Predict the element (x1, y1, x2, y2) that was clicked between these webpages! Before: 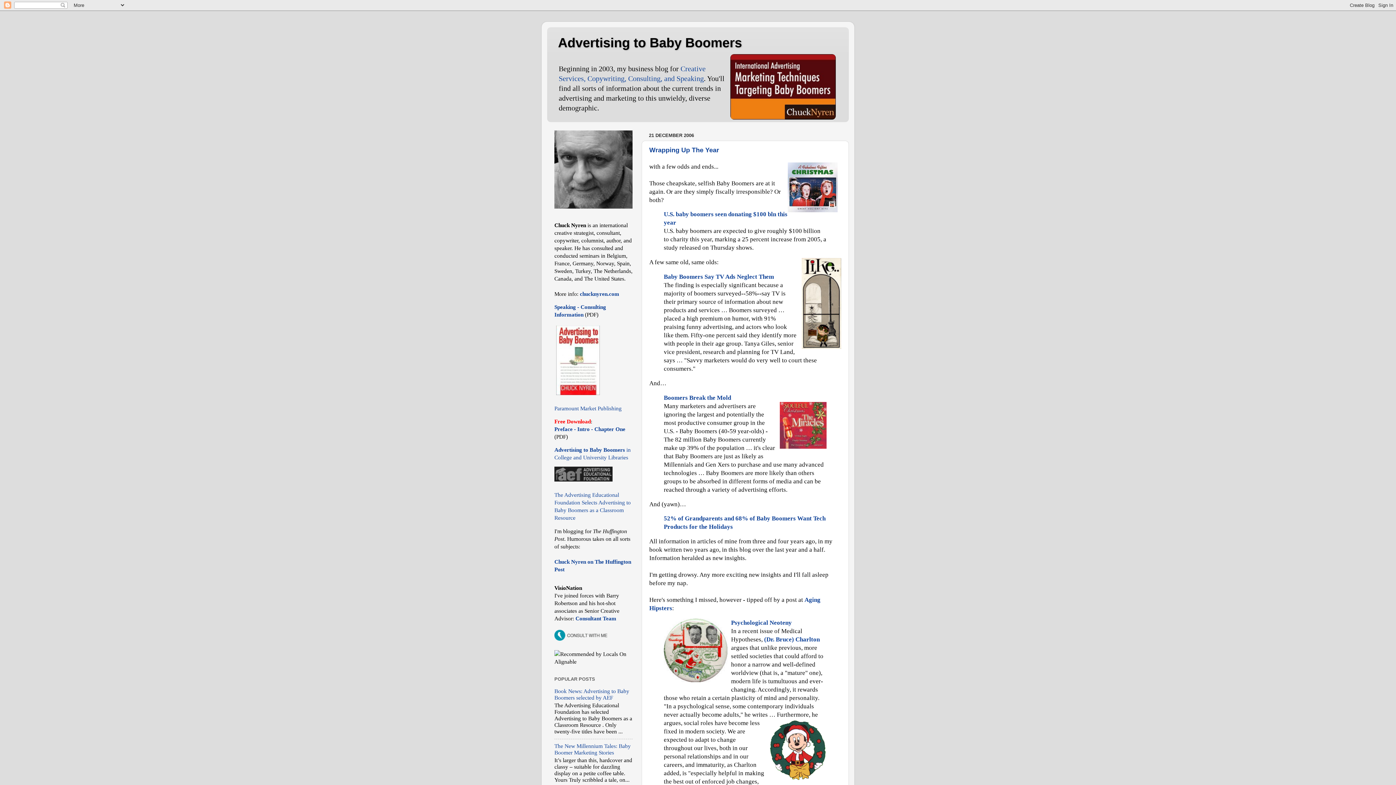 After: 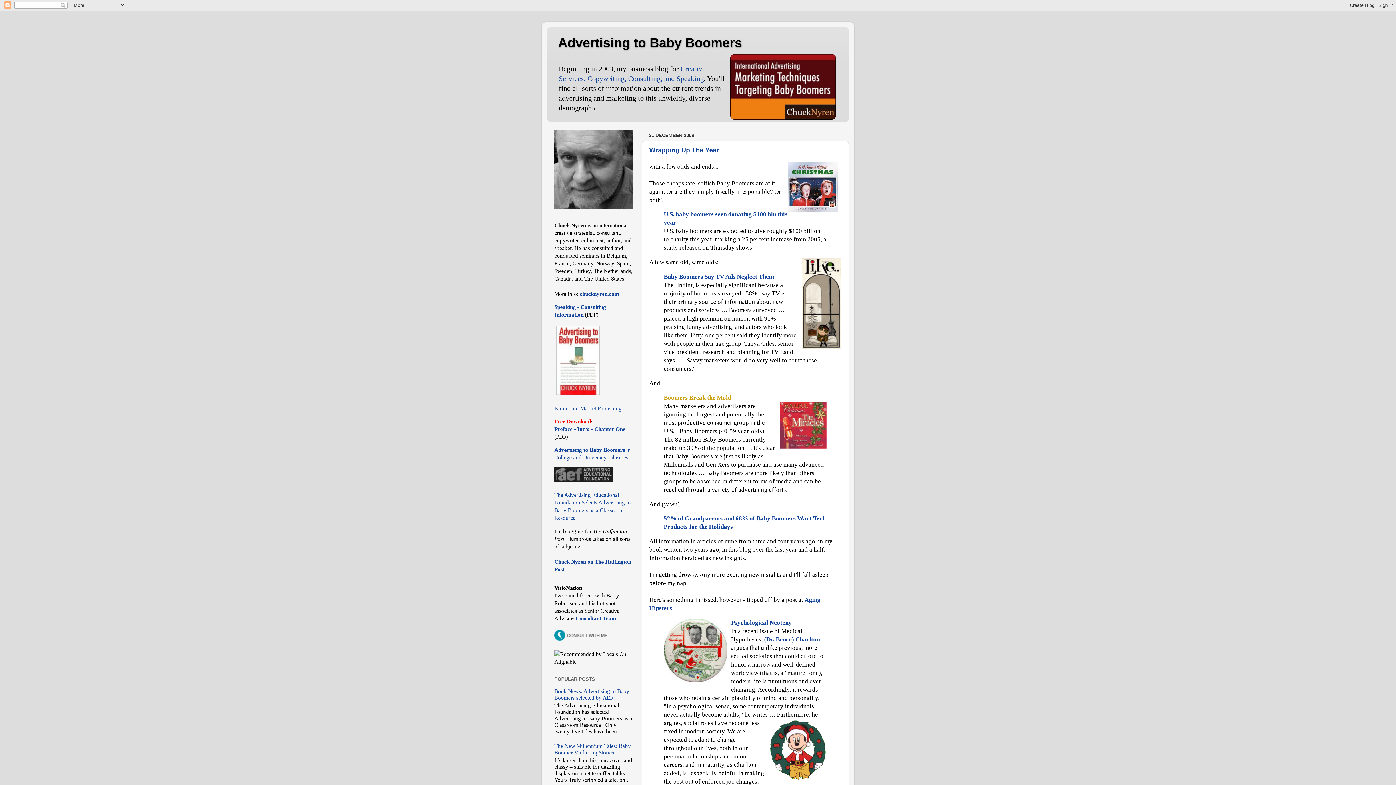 Action: bbox: (664, 394, 731, 401) label: Boomers Break the Mold